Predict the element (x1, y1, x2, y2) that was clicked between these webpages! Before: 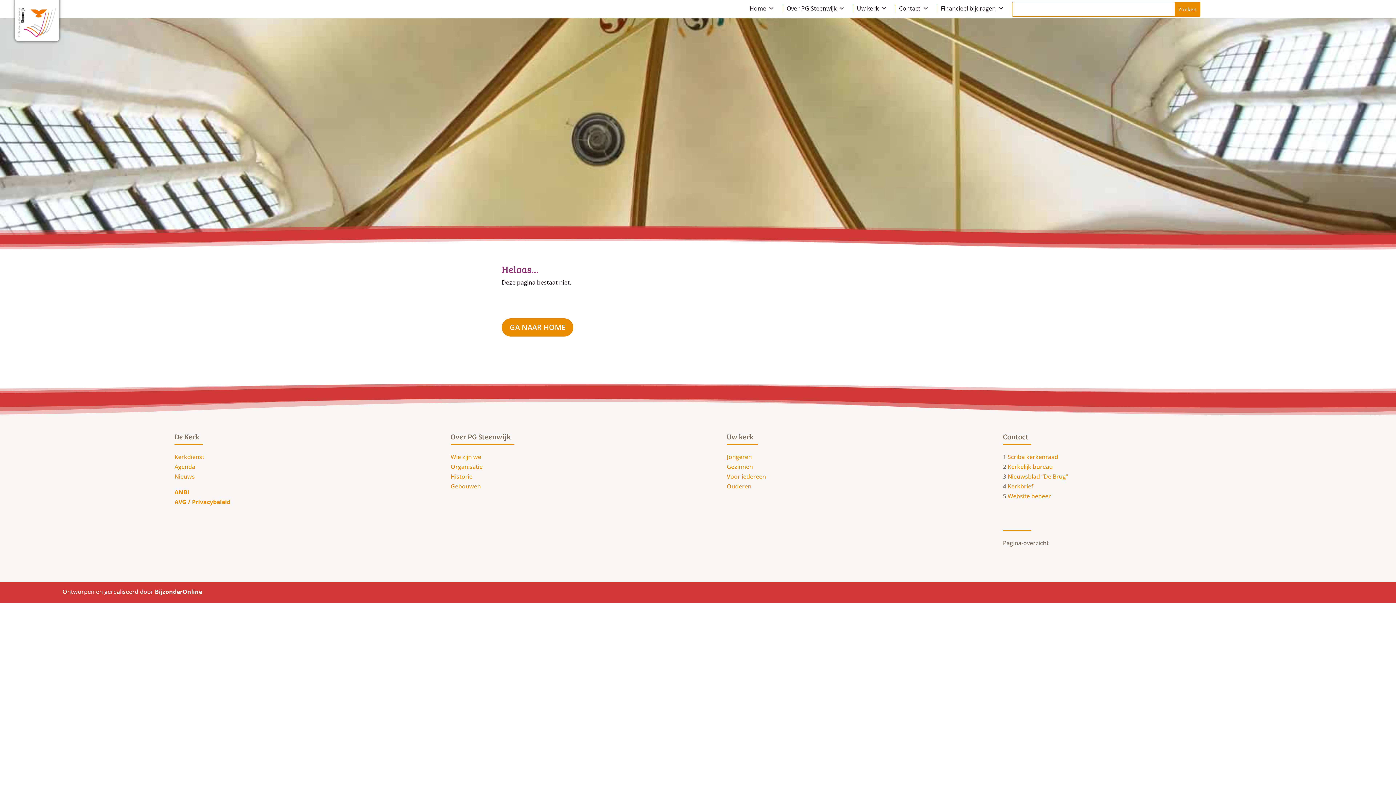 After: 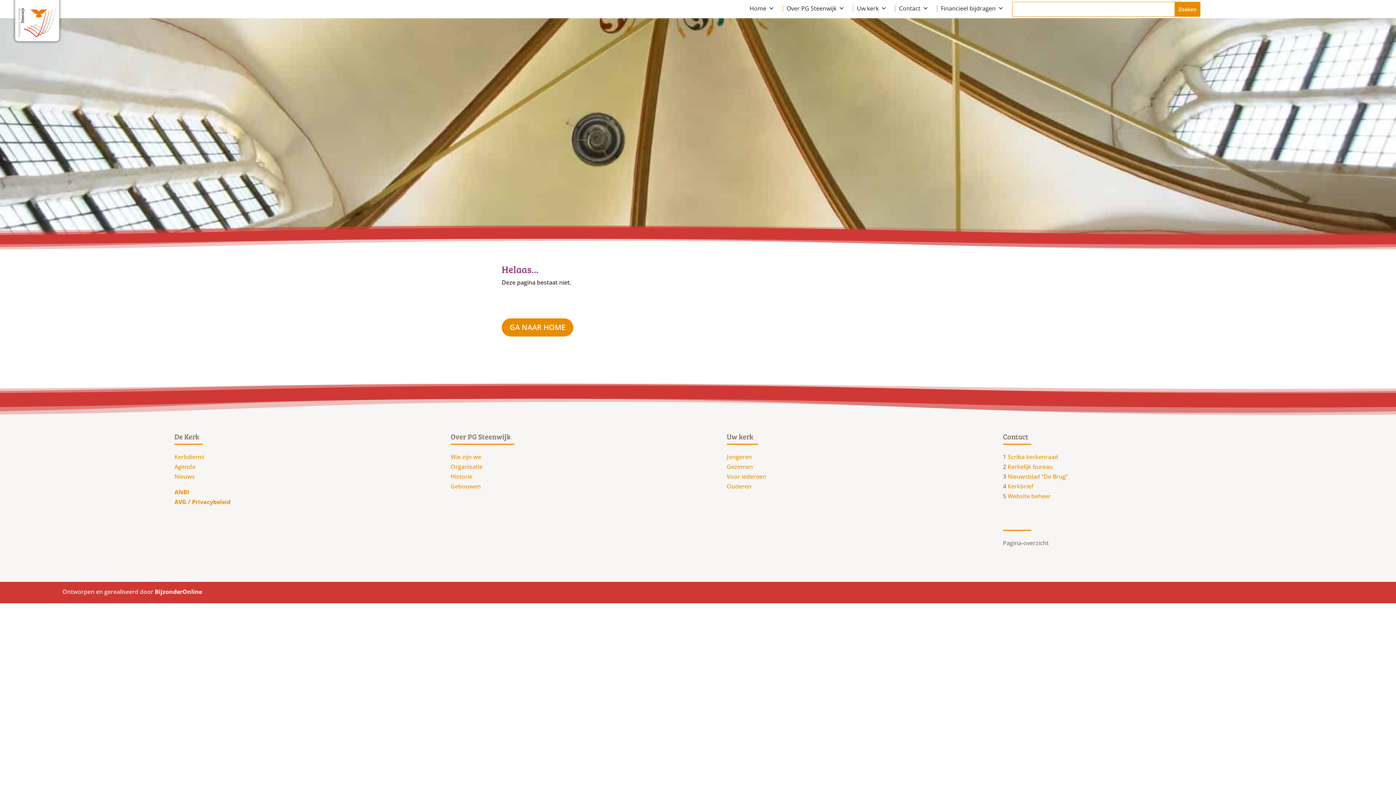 Action: label: Nieuws bbox: (174, 472, 194, 480)